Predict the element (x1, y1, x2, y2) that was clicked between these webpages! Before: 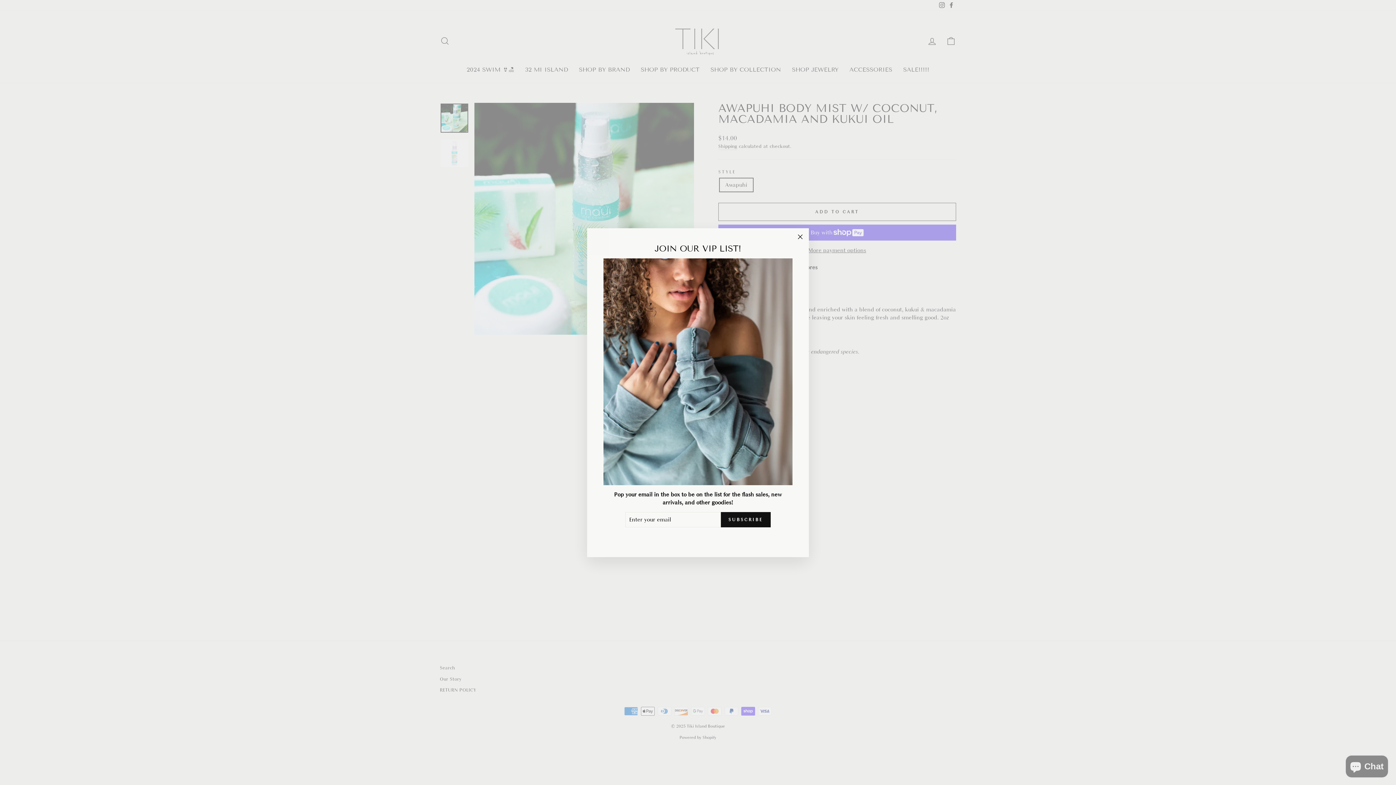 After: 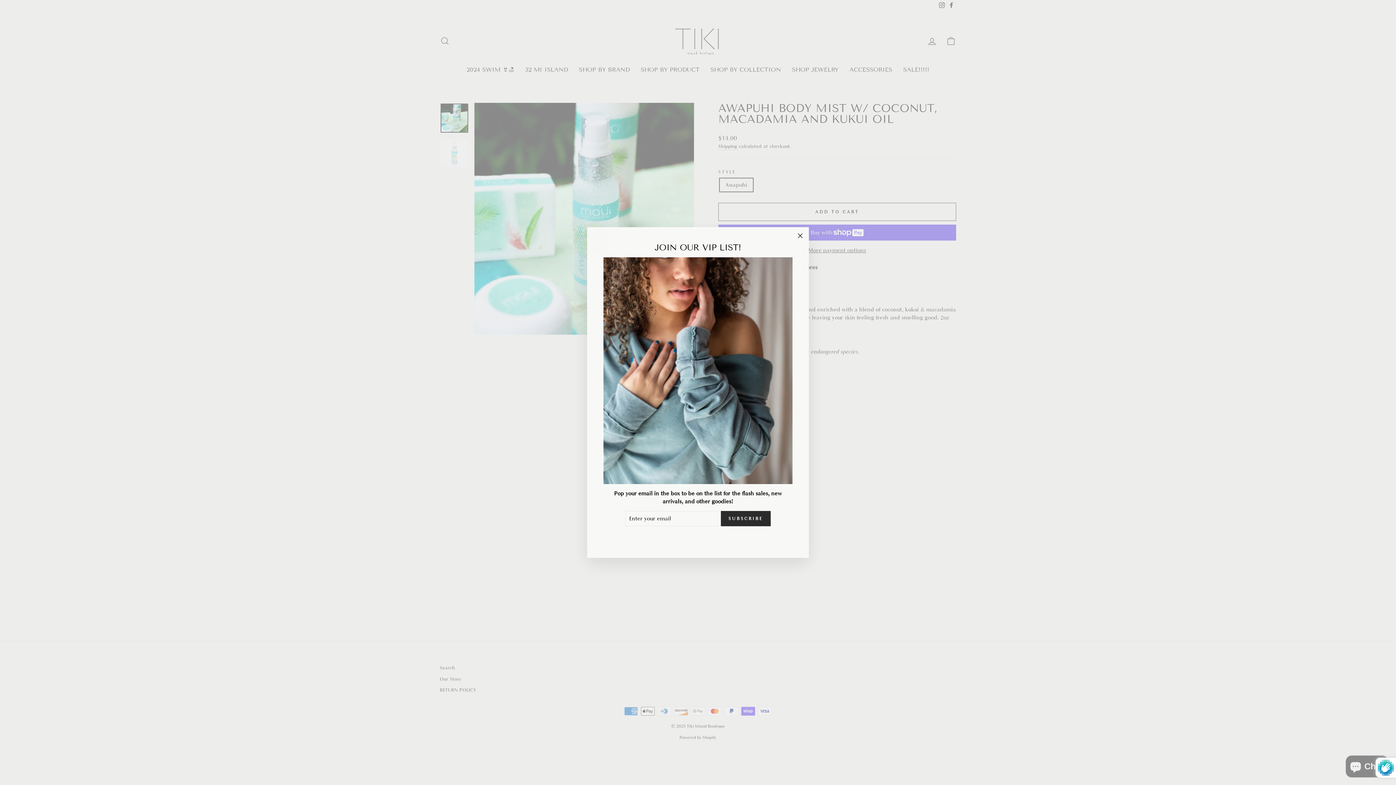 Action: label: SUBSCRIBE bbox: (721, 512, 770, 527)